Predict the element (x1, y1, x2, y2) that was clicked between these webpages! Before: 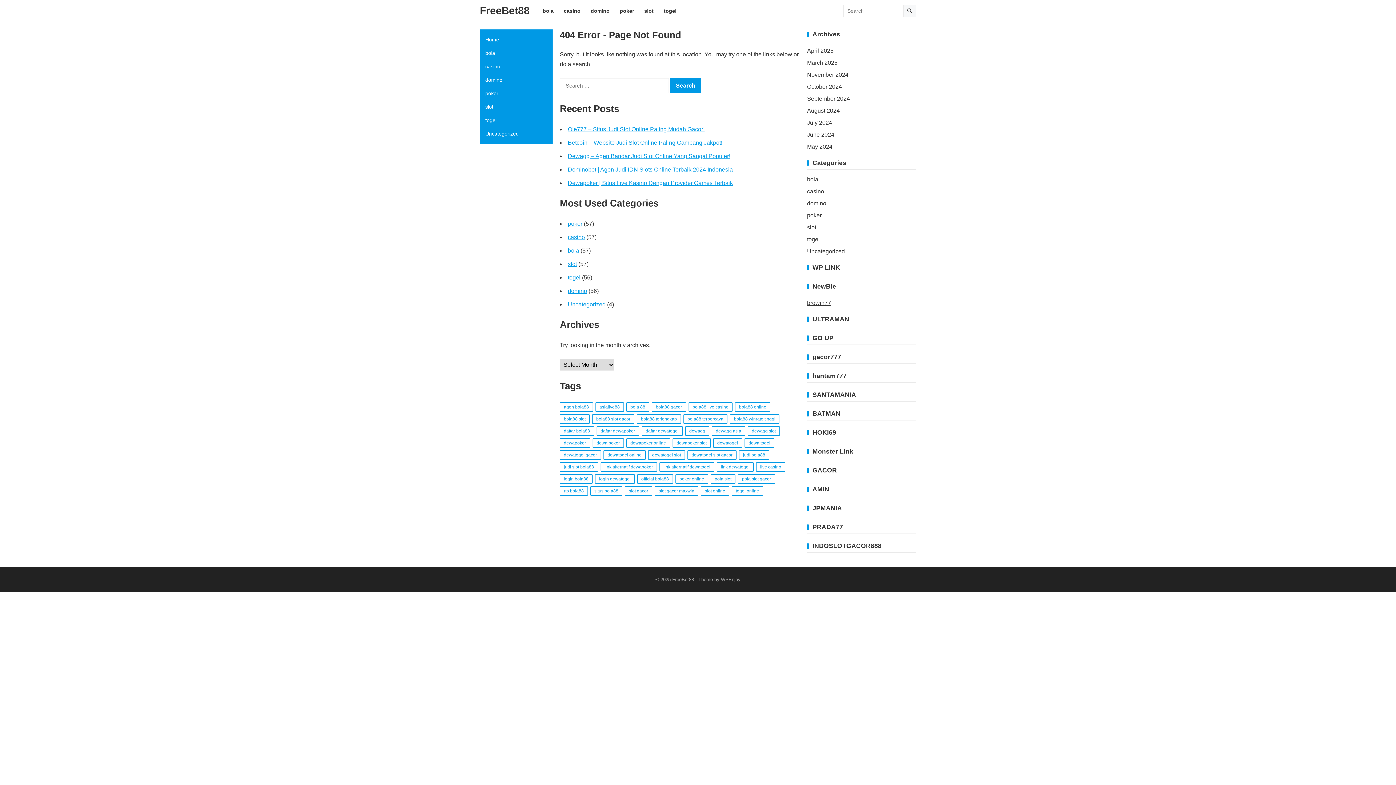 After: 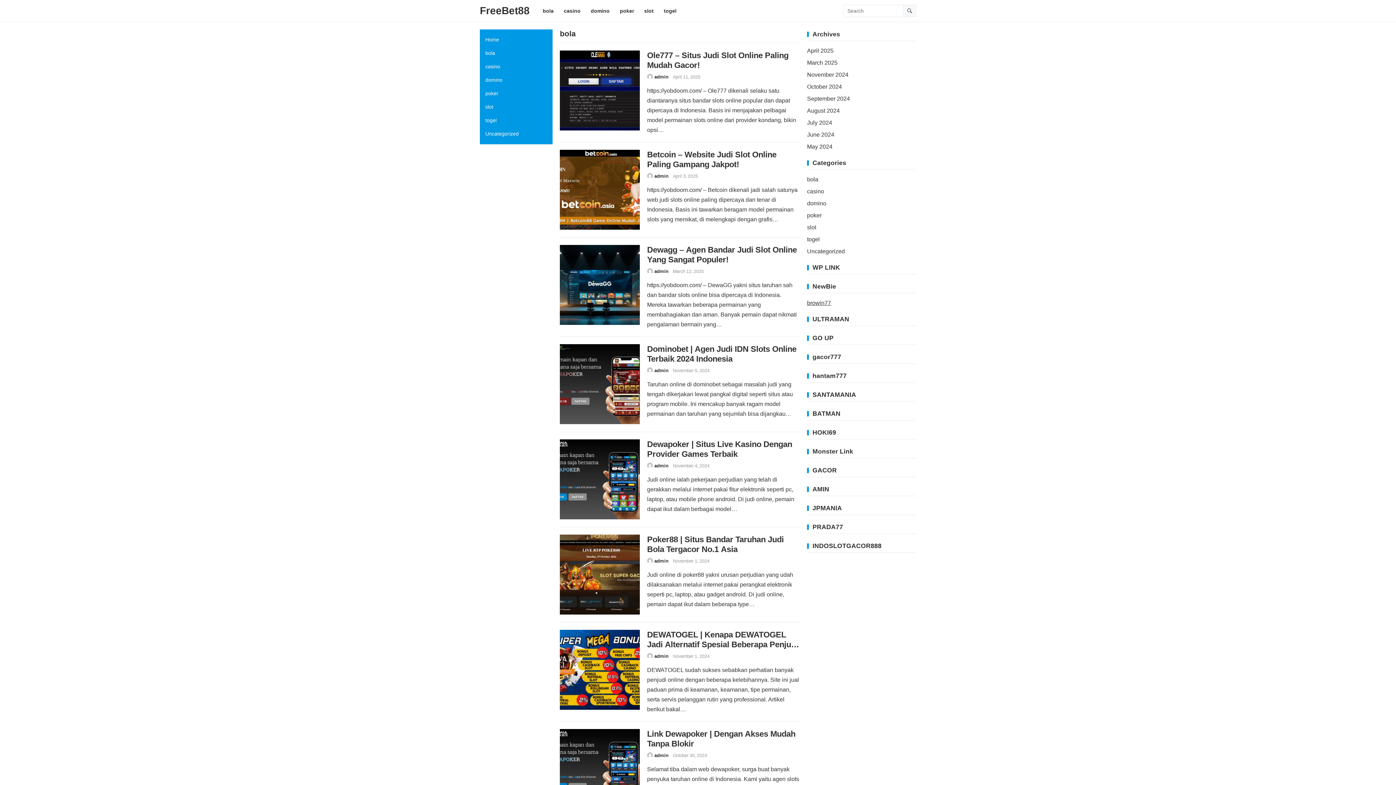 Action: bbox: (538, 0, 558, 21) label: bola